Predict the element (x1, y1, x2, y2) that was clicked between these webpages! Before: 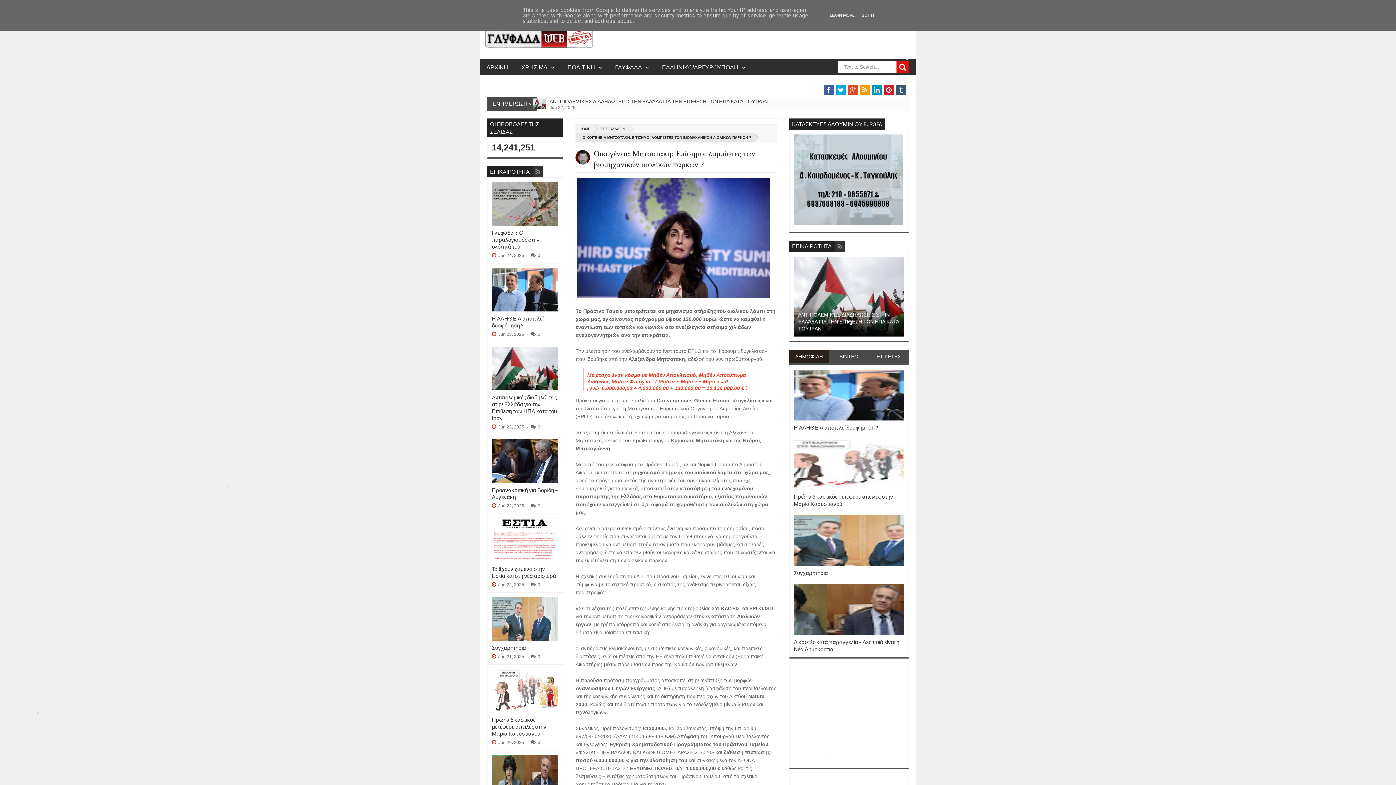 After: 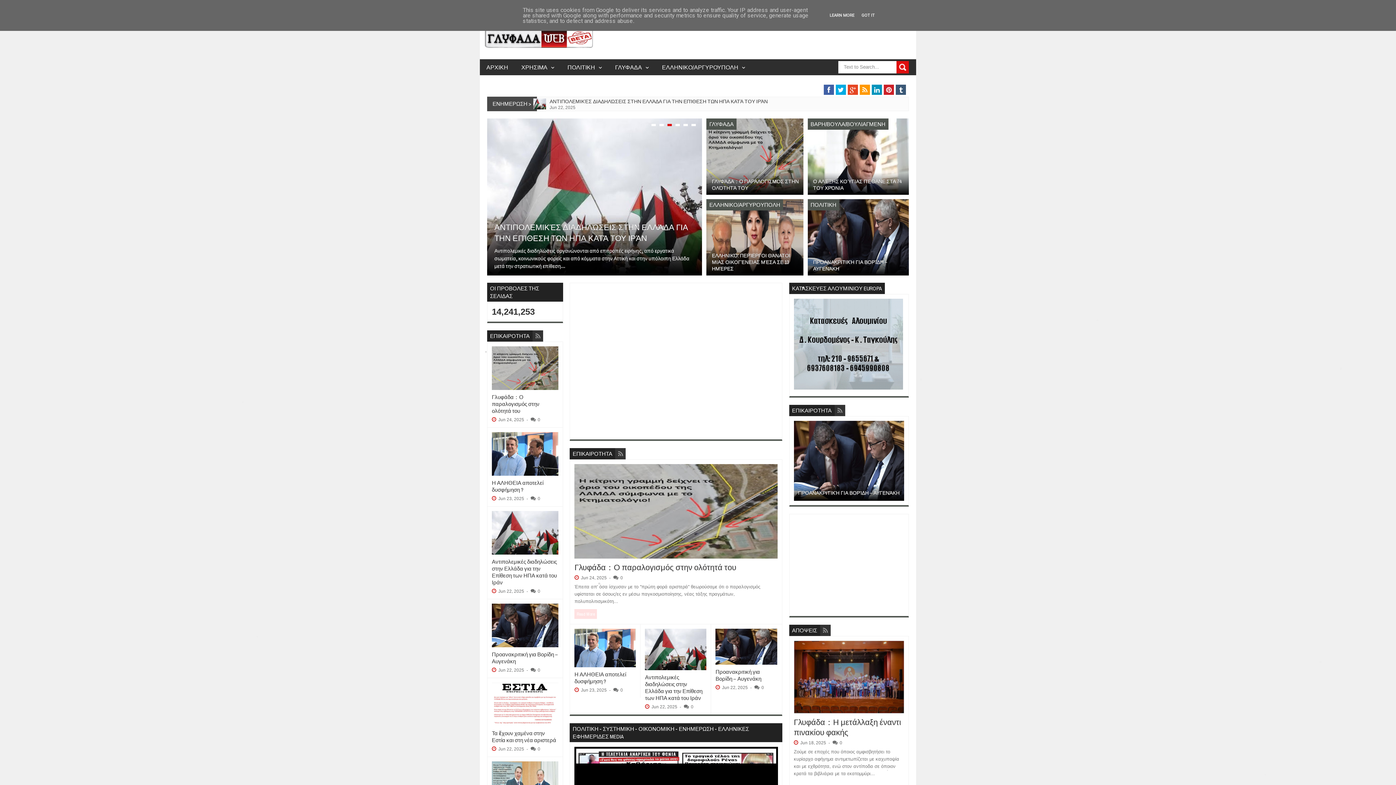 Action: label: ΑΡΧΙΚΗ bbox: (480, 59, 514, 75)